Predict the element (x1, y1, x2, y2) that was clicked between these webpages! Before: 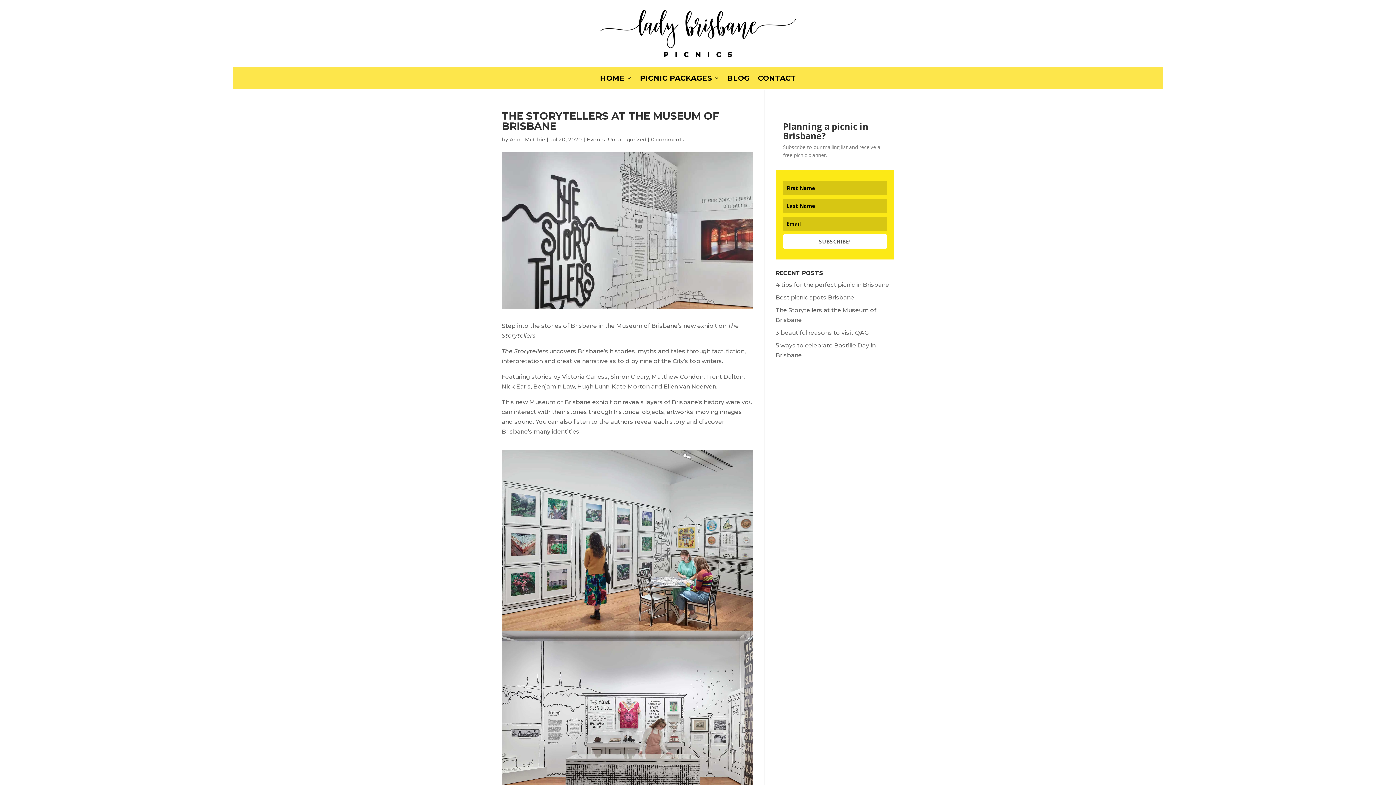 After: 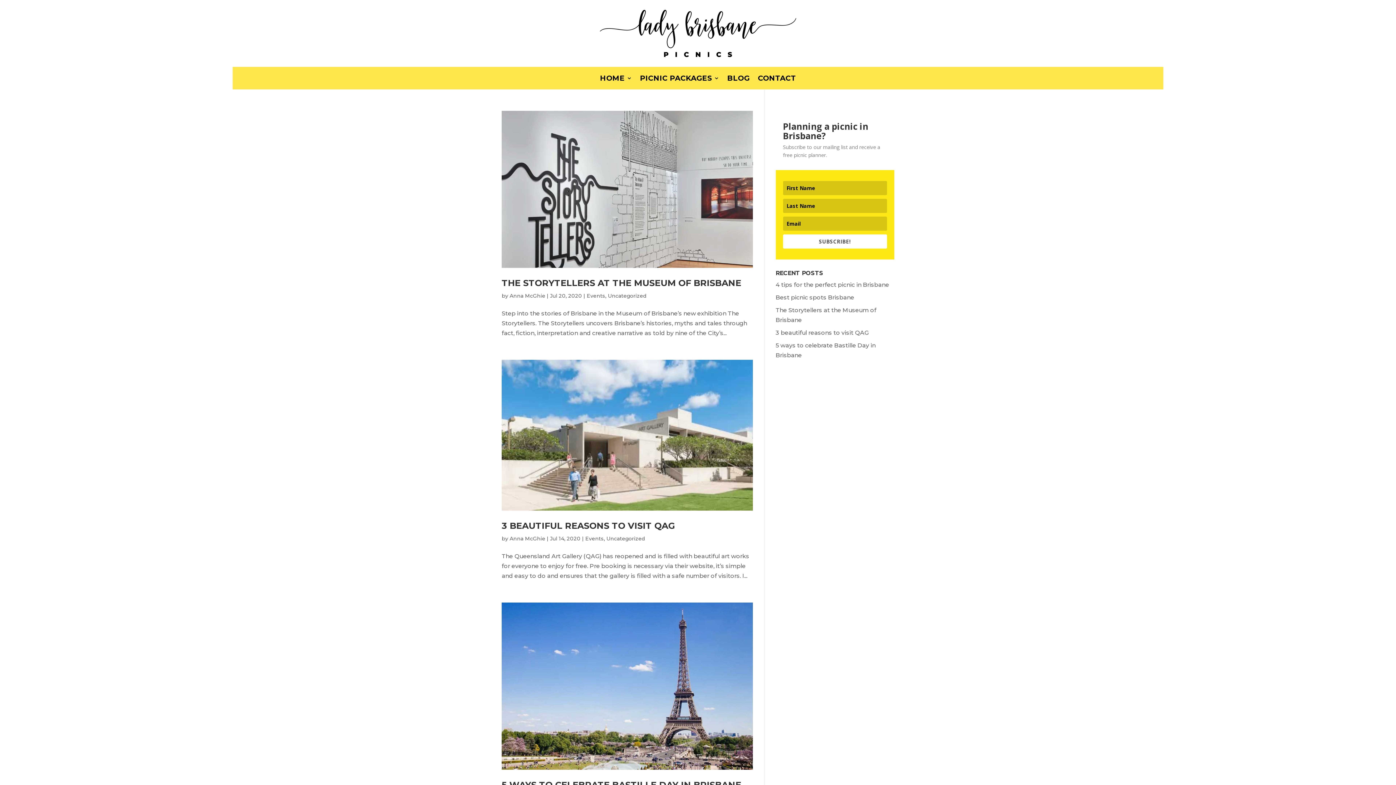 Action: label: Events bbox: (586, 136, 605, 142)